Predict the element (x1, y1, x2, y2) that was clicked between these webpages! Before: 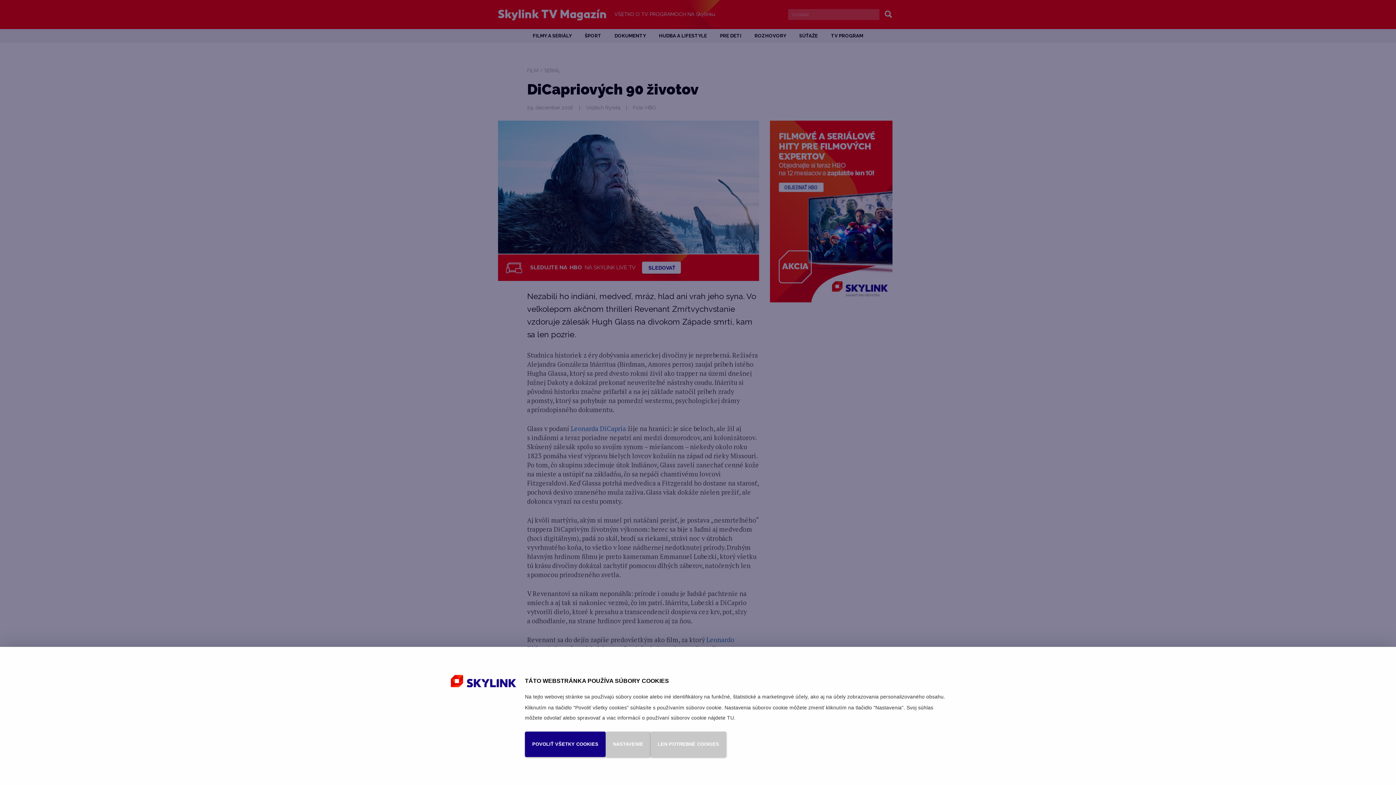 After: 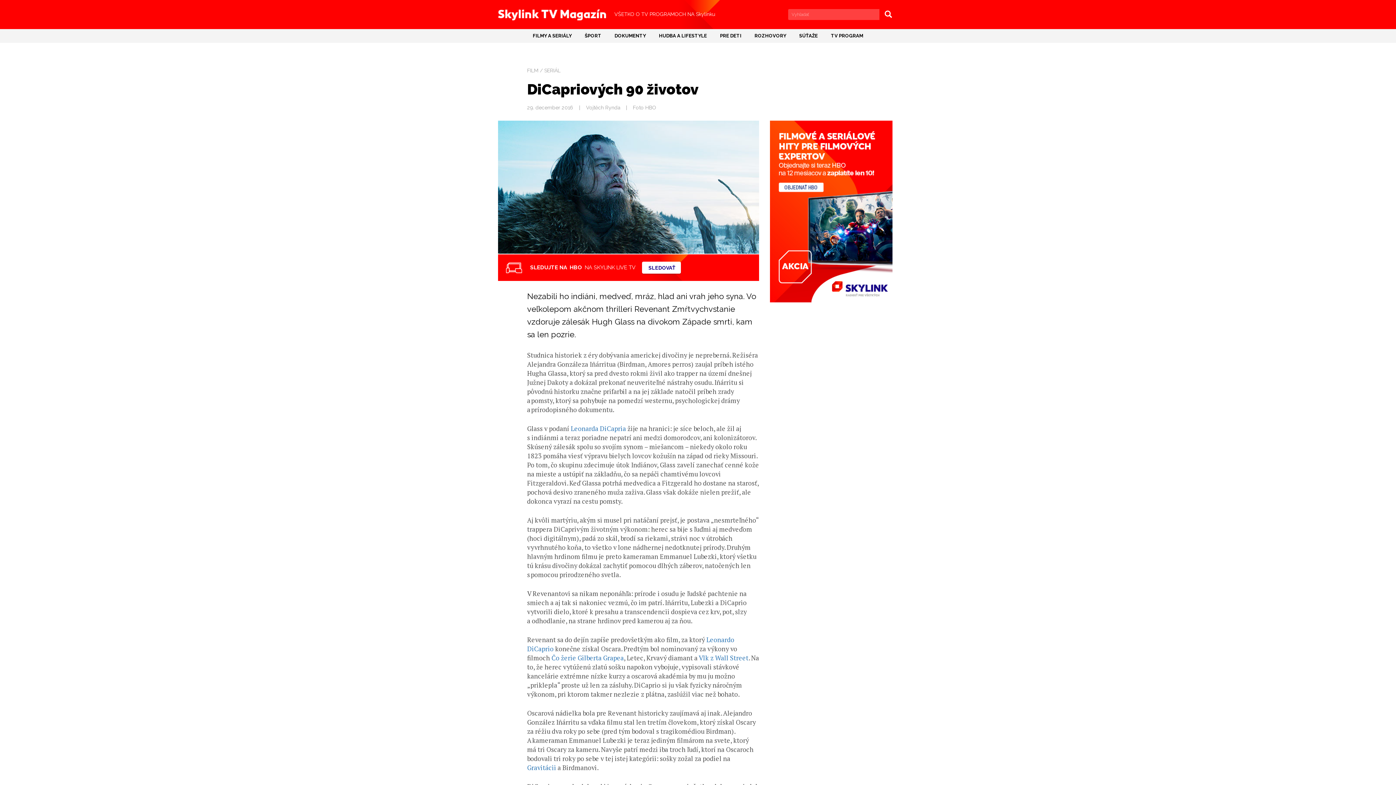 Action: bbox: (650, 731, 726, 757) label: LEN POTREBNÉ COOKIES